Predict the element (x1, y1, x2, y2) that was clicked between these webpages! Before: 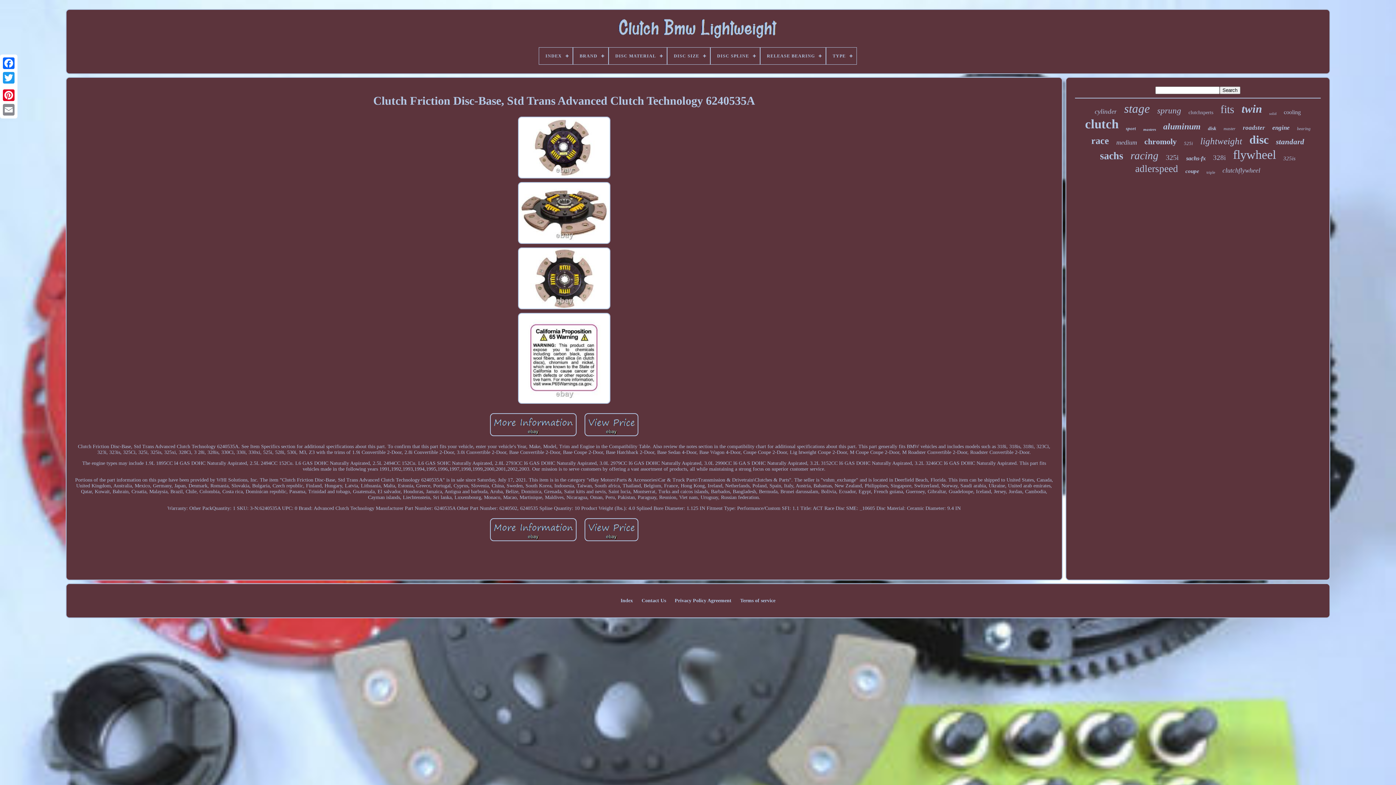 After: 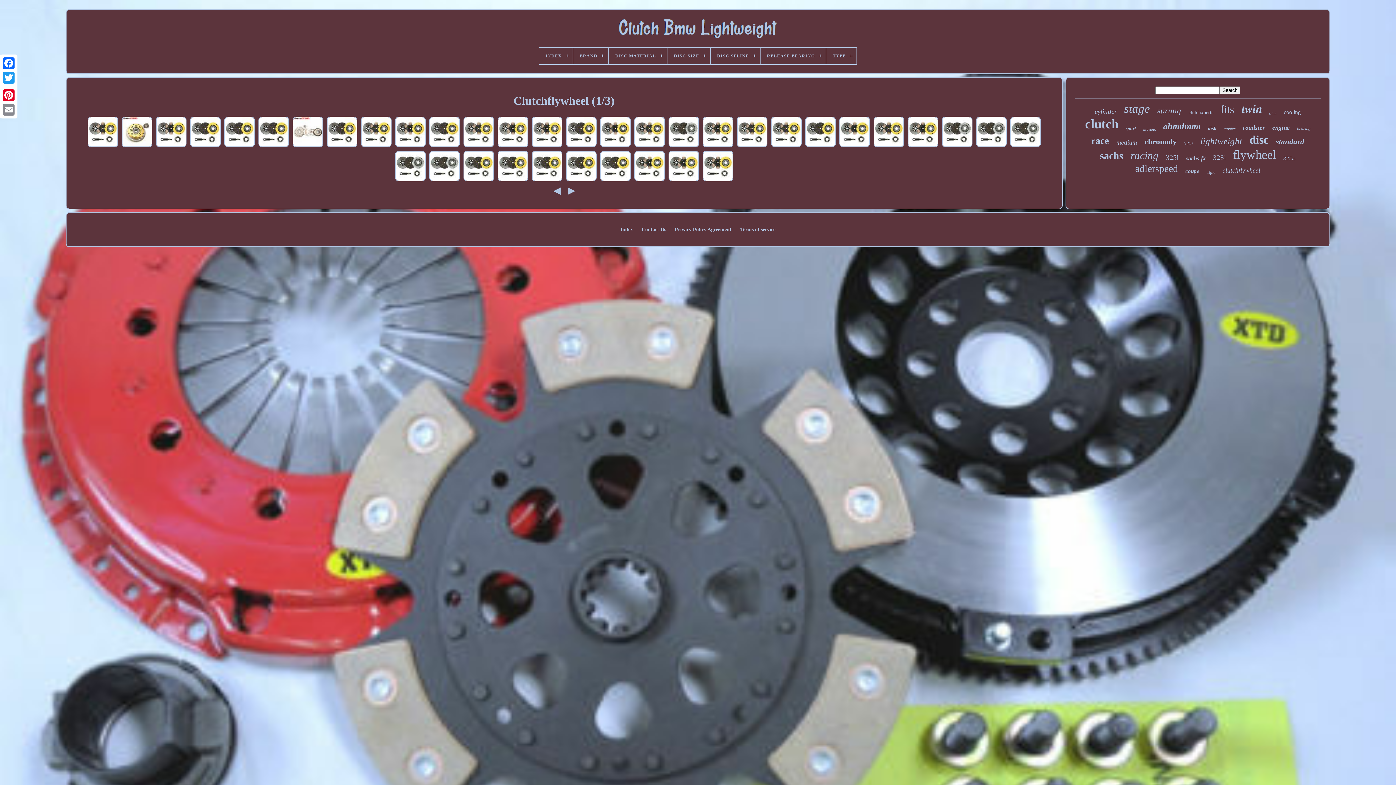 Action: label: clutchflywheel bbox: (1222, 166, 1260, 174)